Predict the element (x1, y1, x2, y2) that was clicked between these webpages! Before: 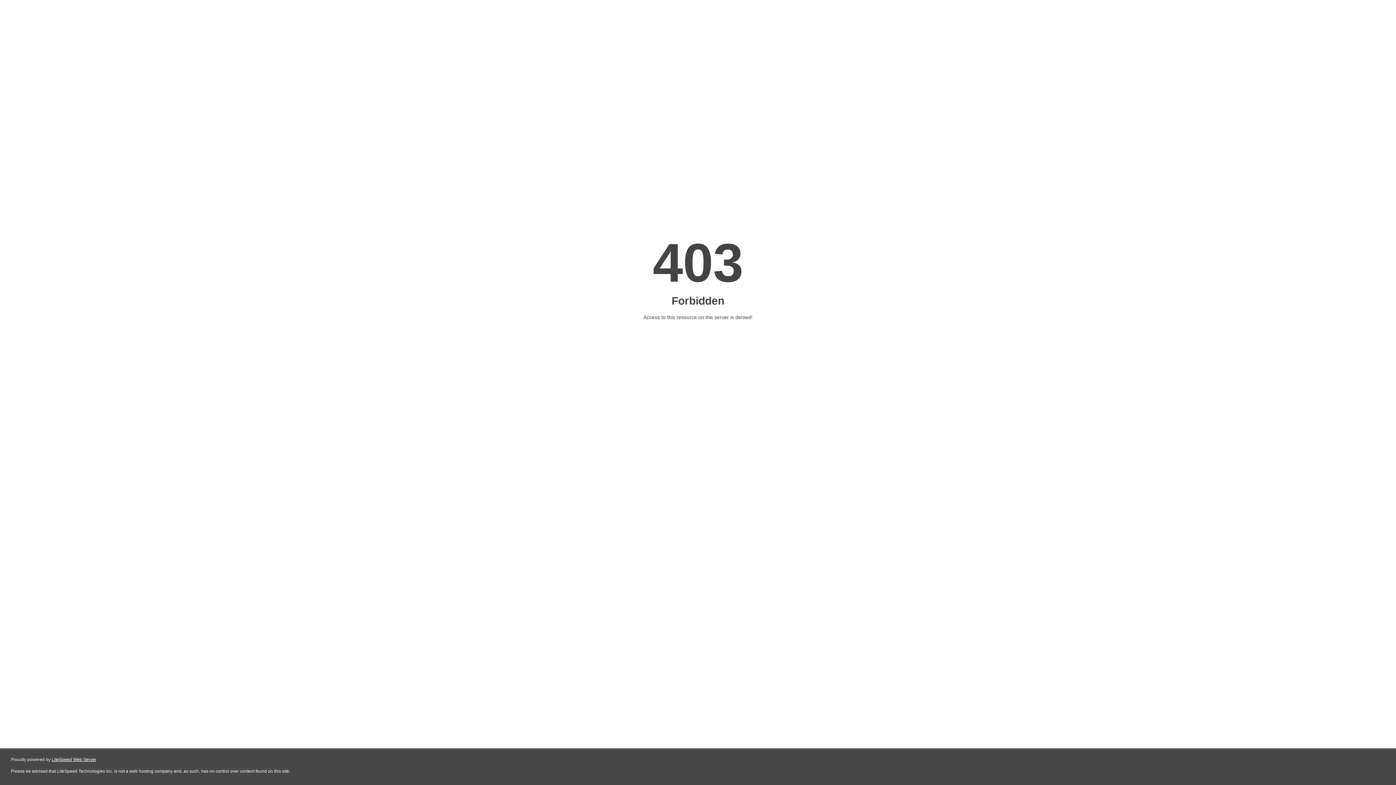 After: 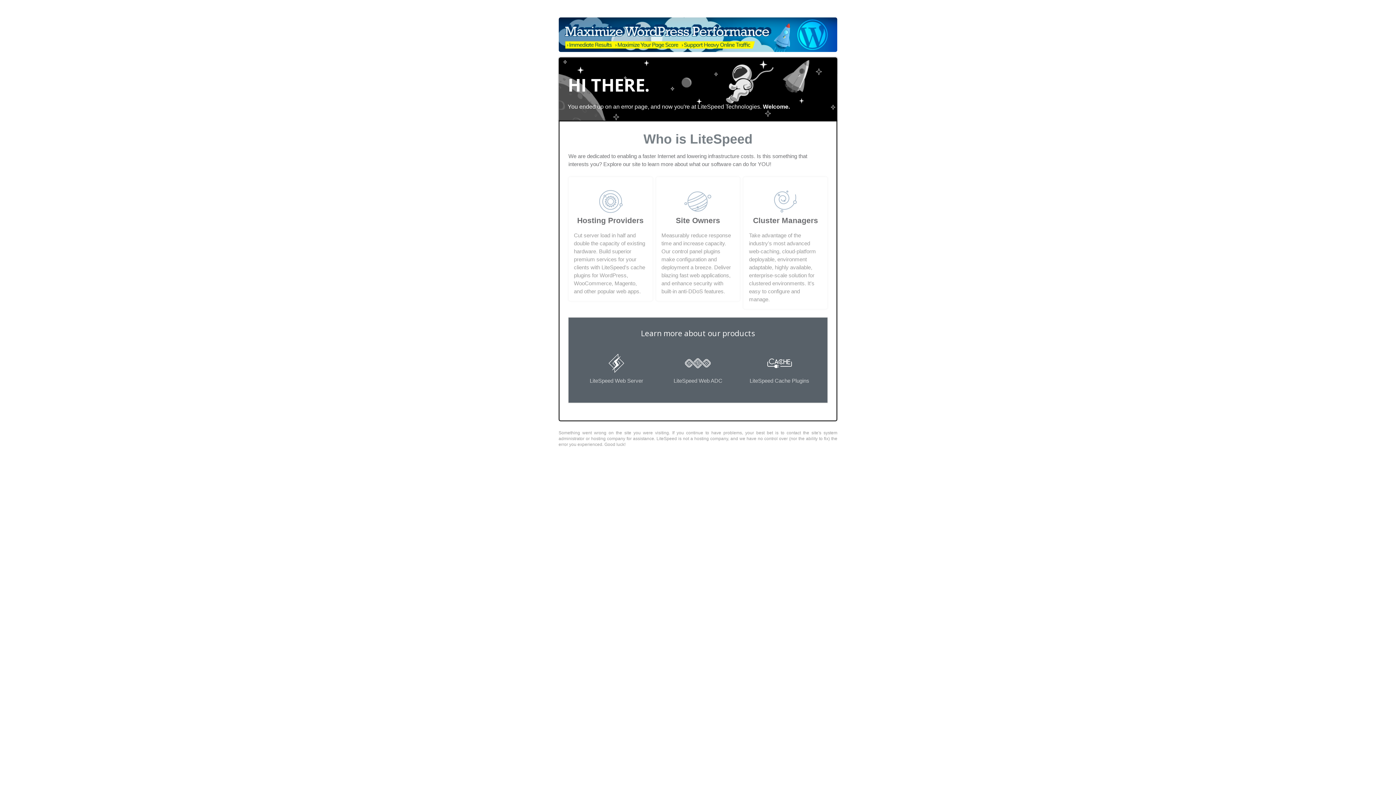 Action: label: LiteSpeed Web Server bbox: (51, 757, 96, 762)